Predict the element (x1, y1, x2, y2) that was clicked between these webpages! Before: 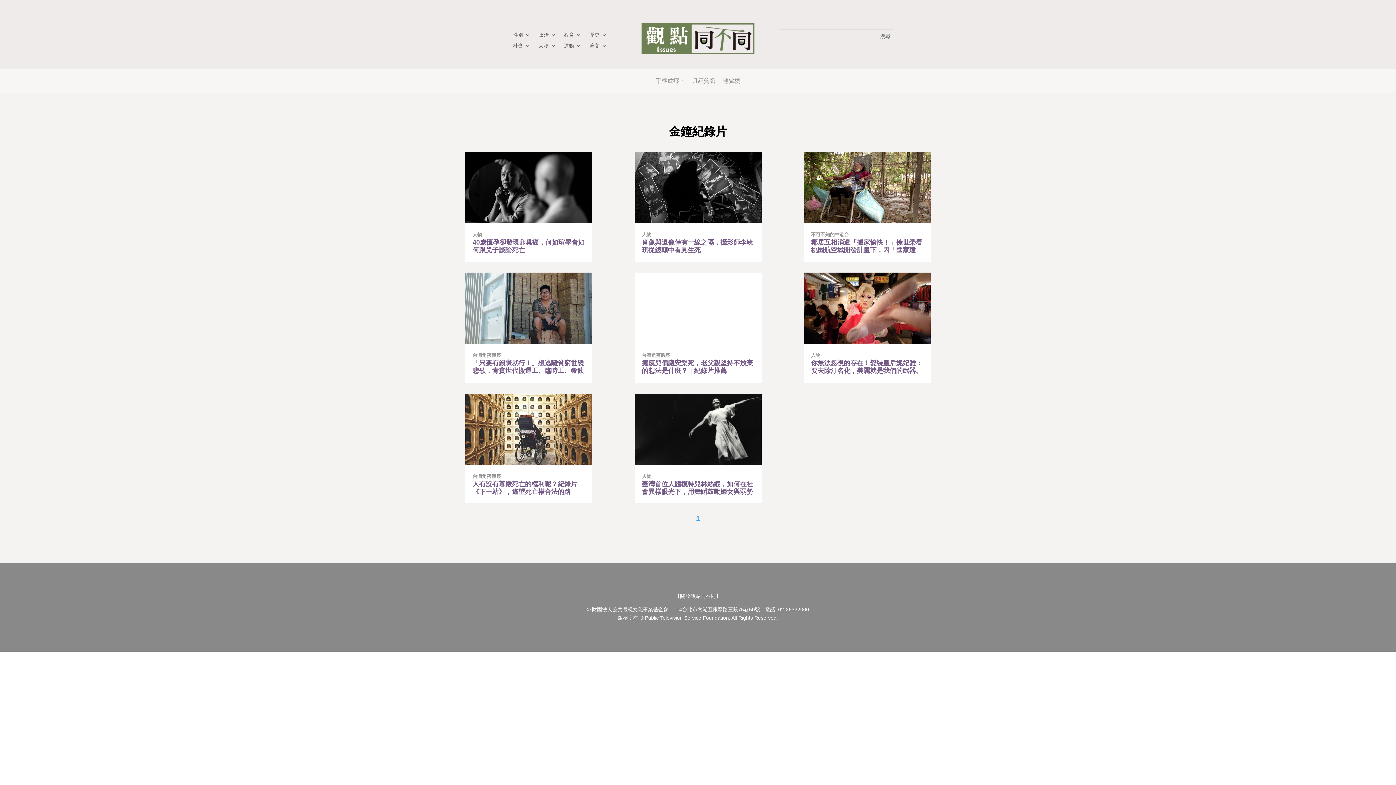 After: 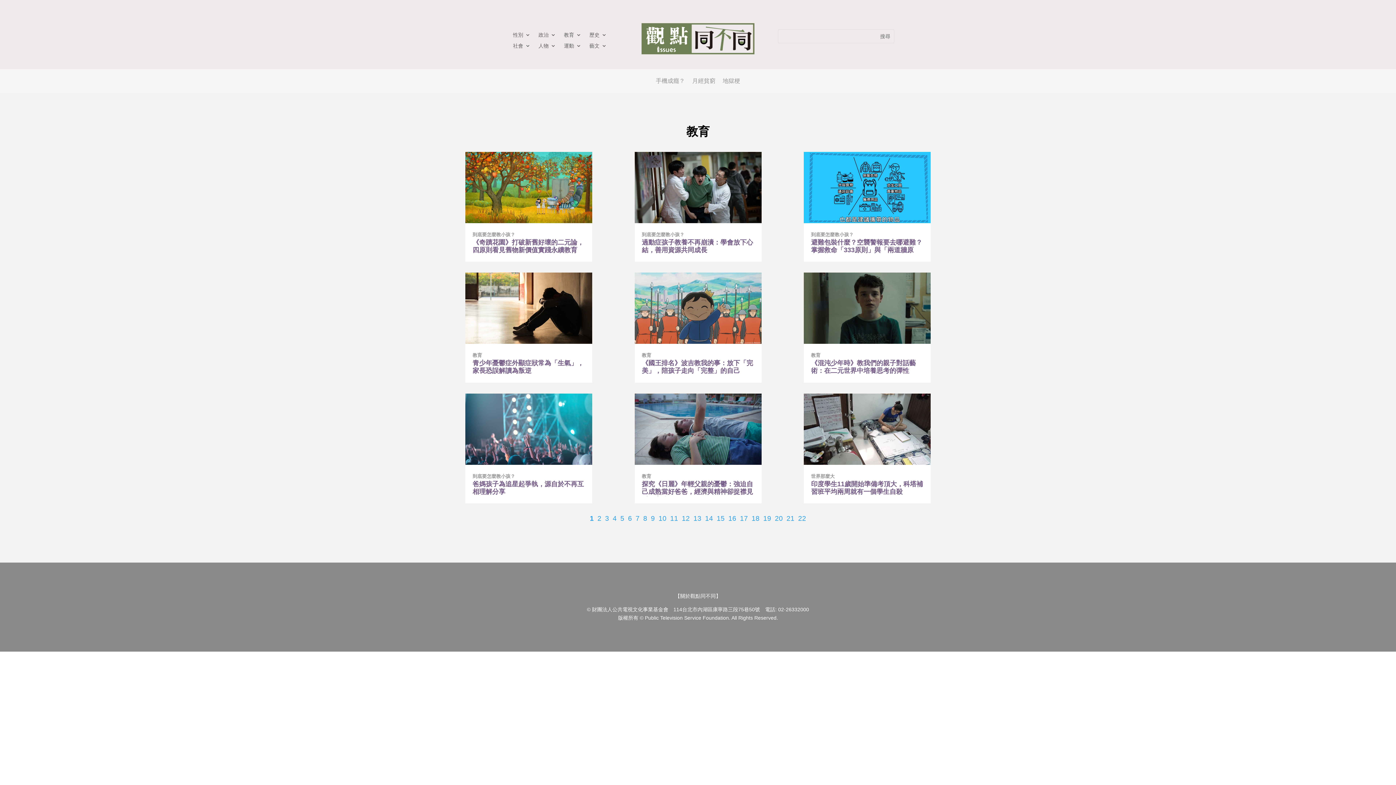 Action: bbox: (564, 32, 581, 40) label: 教育